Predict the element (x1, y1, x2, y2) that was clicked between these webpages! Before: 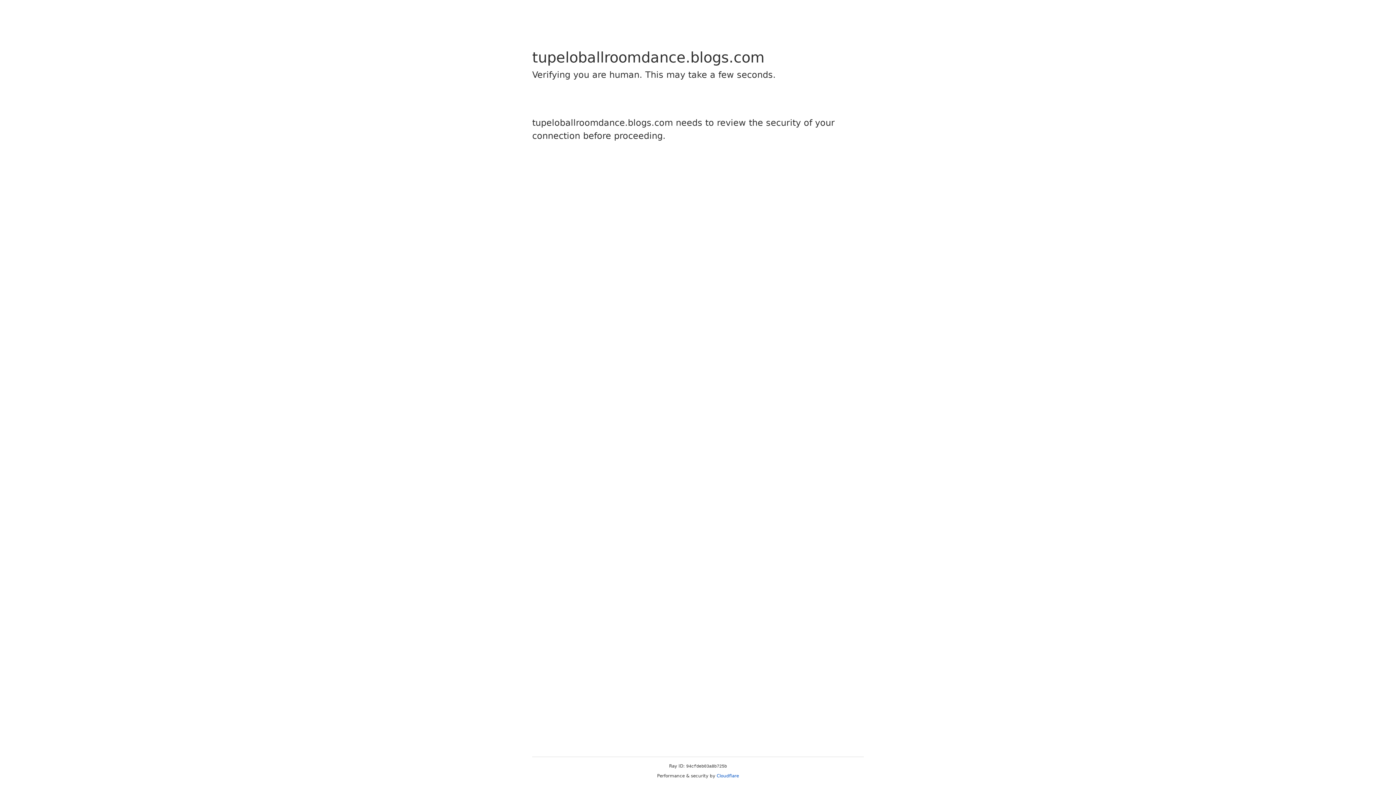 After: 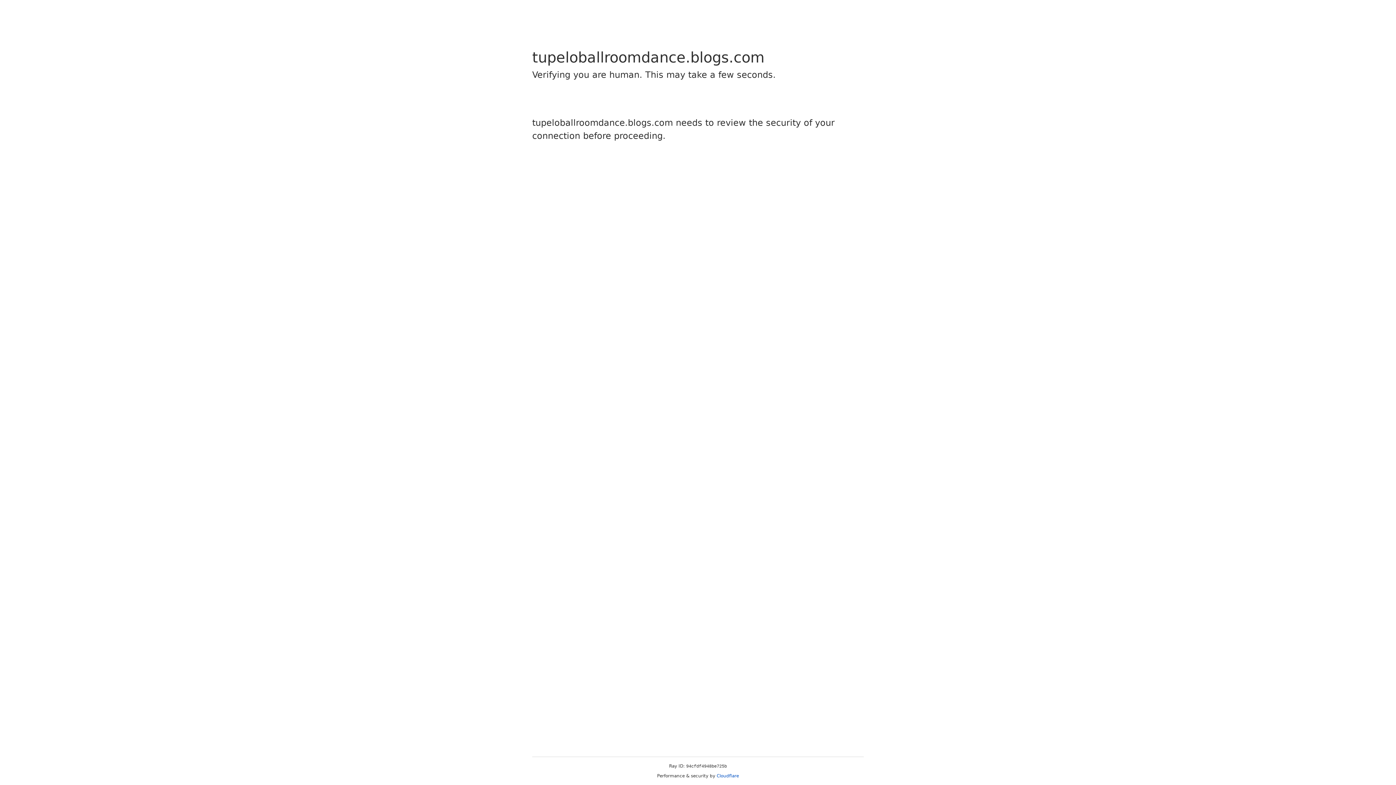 Action: bbox: (716, 773, 739, 778) label: Cloudflare